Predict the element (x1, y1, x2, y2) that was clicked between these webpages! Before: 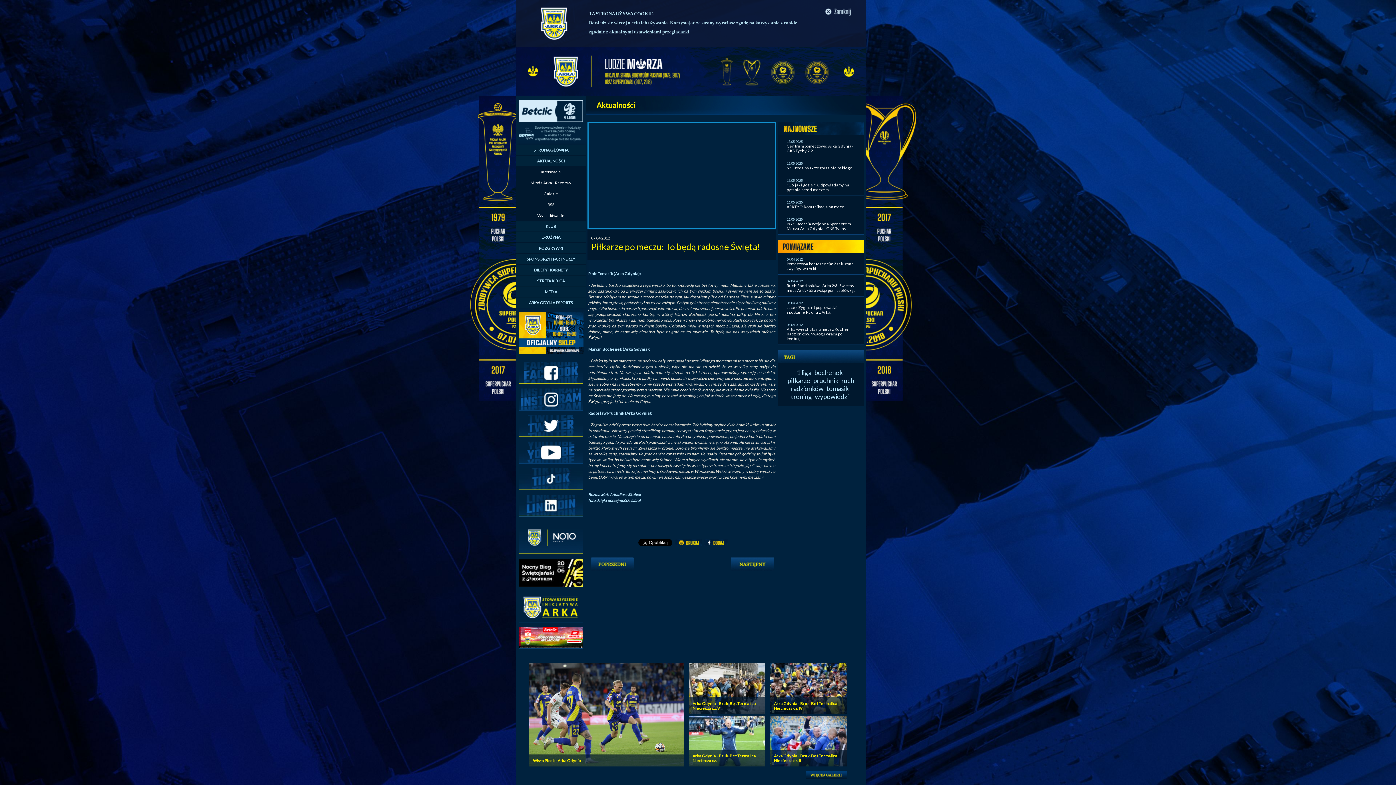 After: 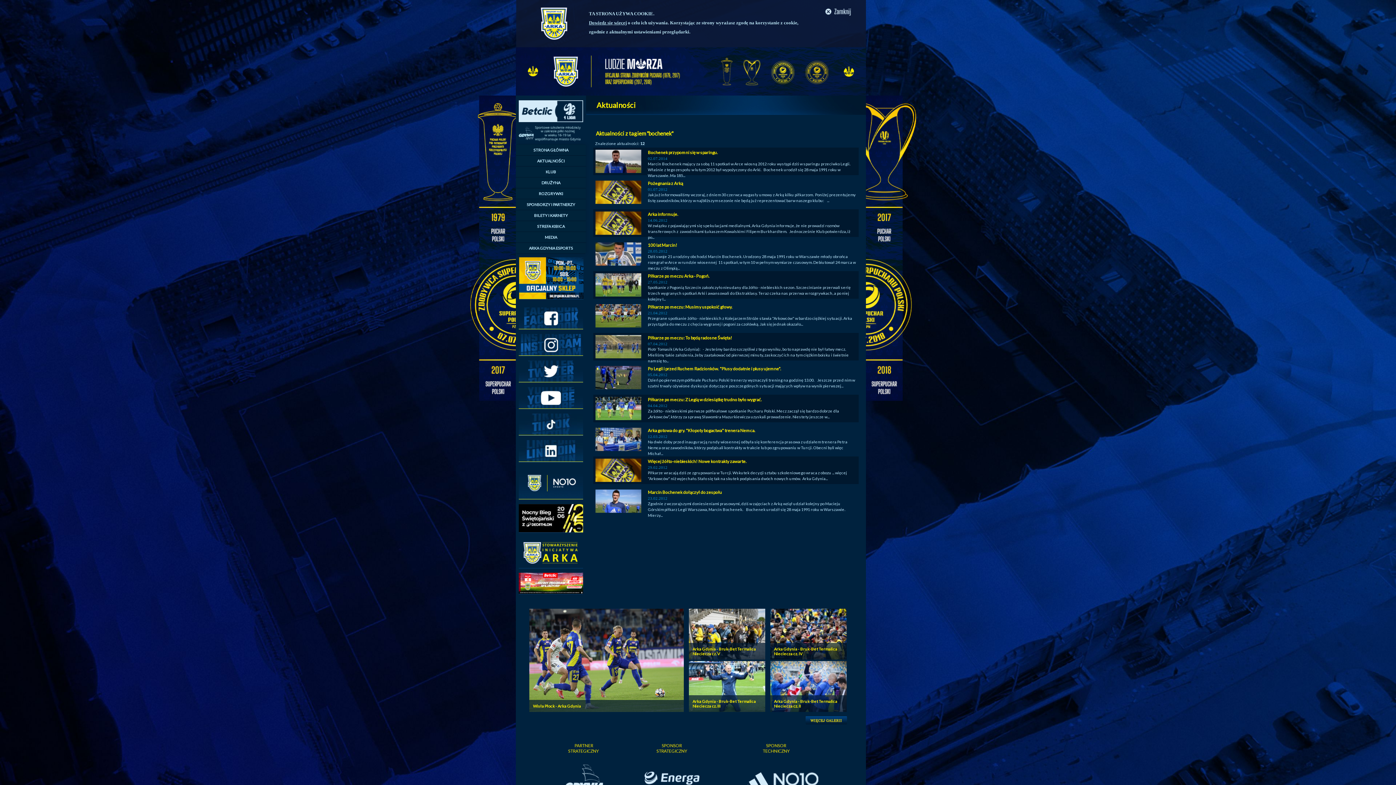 Action: label: bochenek bbox: (814, 368, 842, 376)